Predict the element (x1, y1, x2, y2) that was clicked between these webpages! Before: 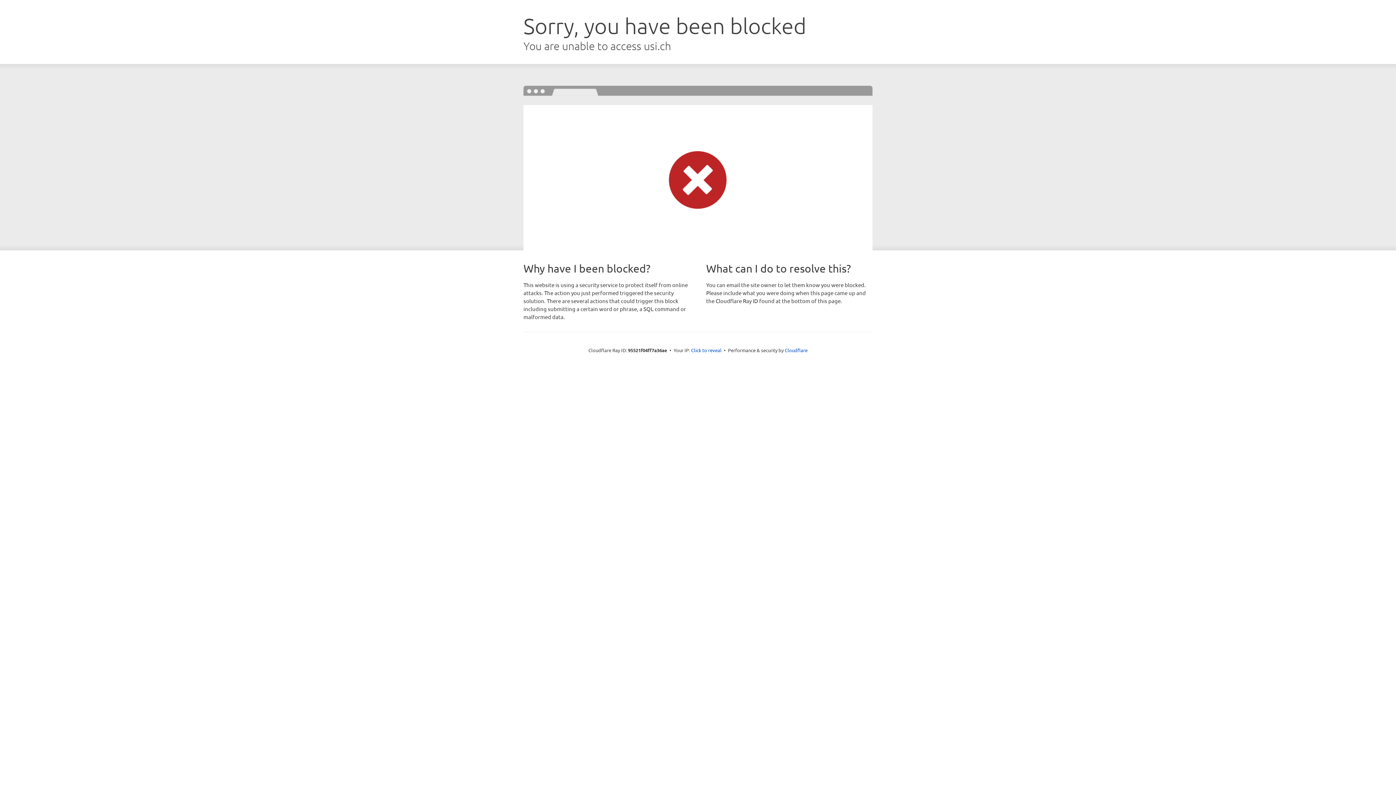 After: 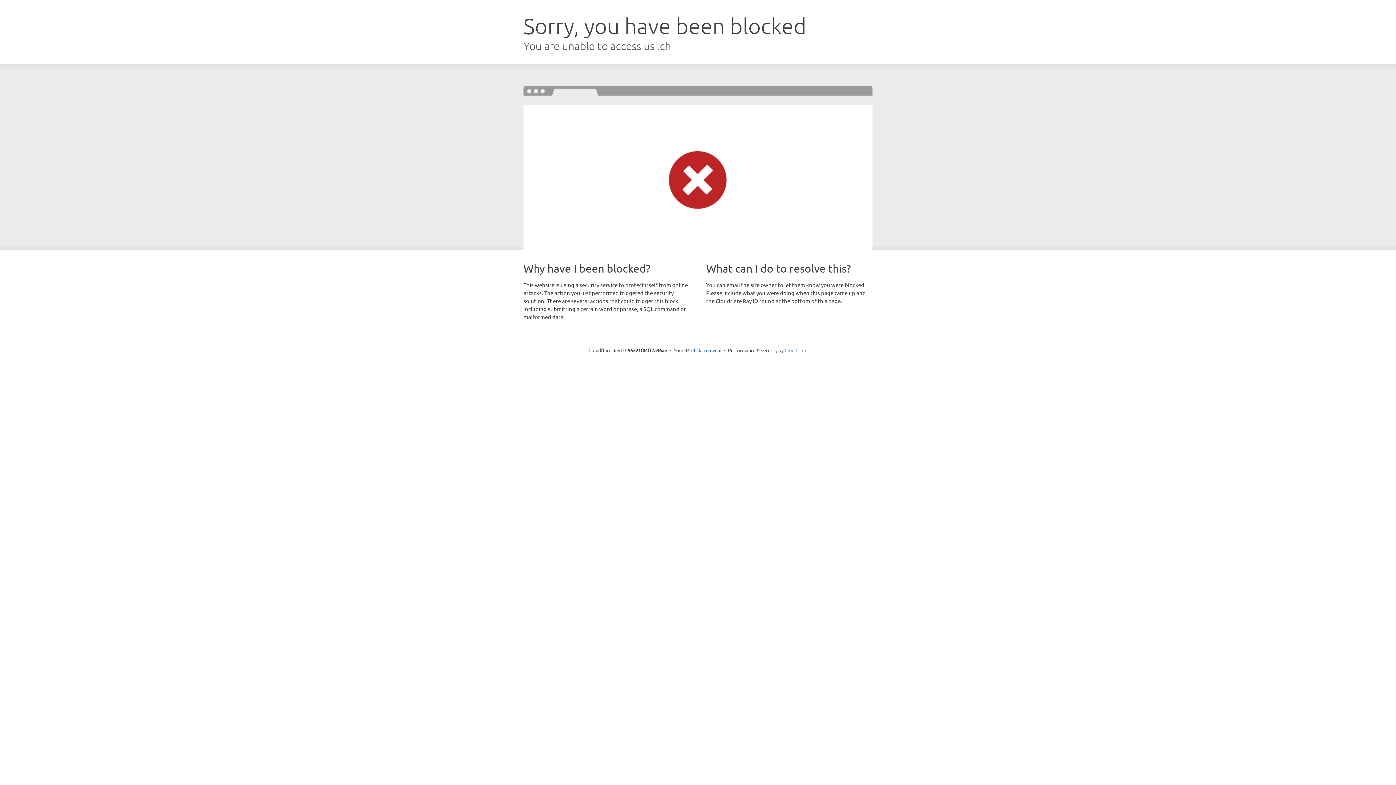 Action: bbox: (784, 347, 807, 353) label: Cloudflare